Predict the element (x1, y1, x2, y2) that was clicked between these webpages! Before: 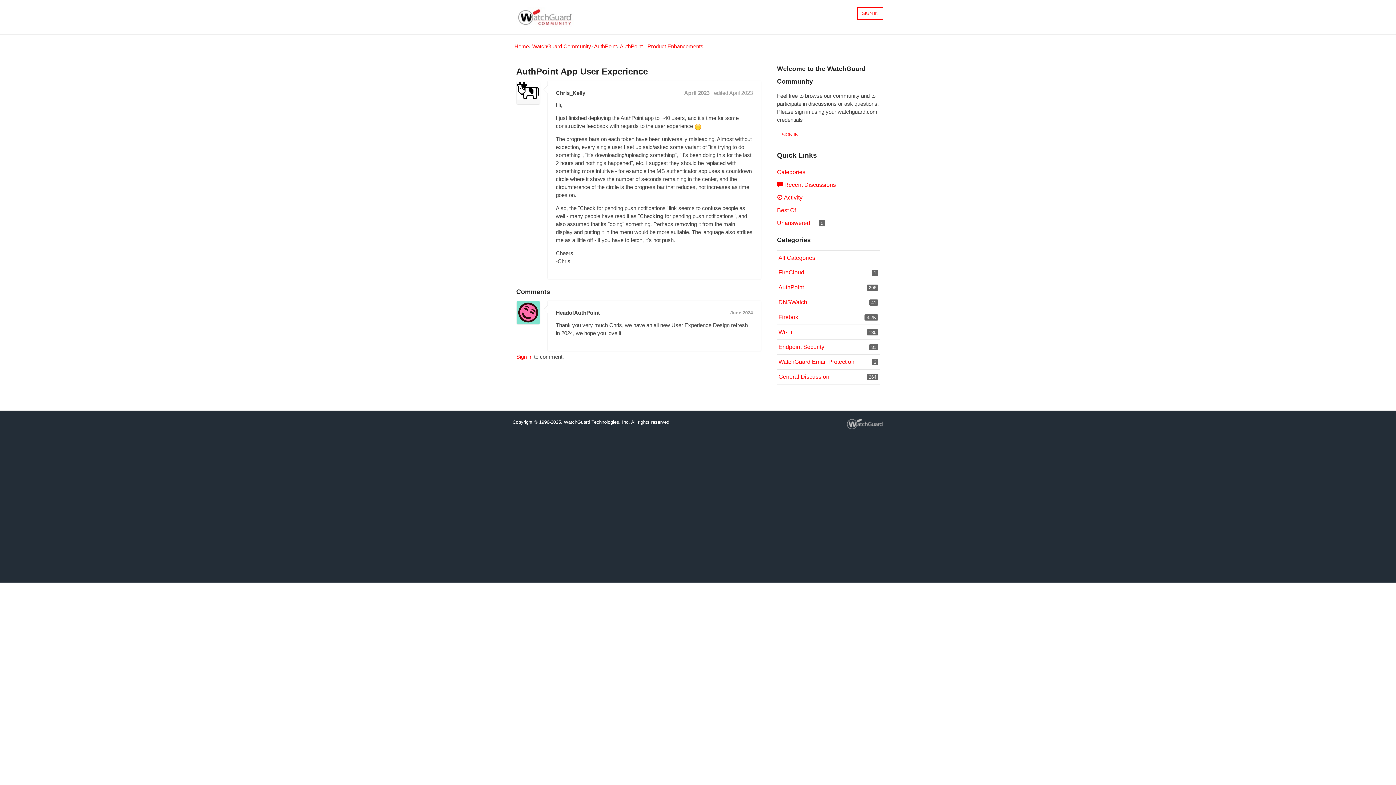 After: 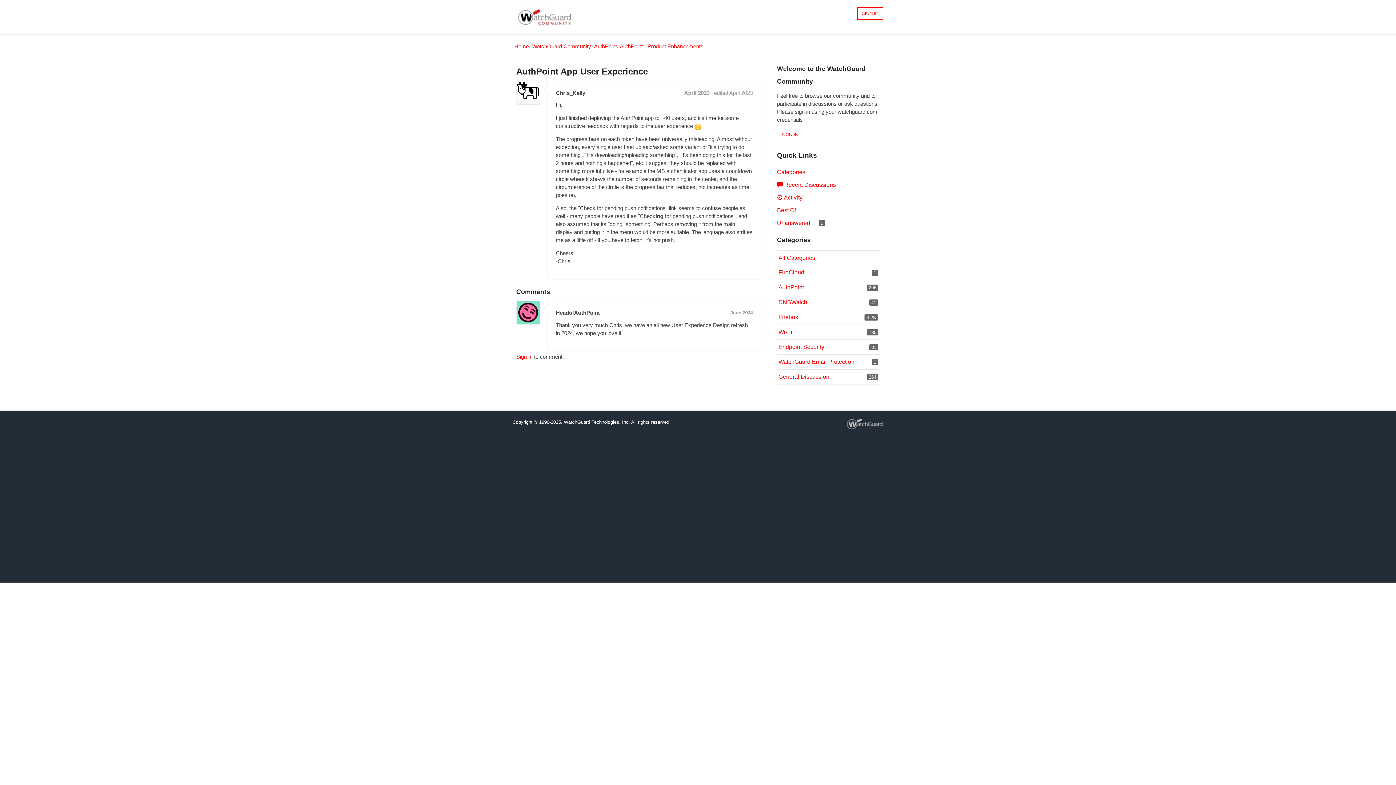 Action: label: April 2023 bbox: (684, 89, 709, 96)